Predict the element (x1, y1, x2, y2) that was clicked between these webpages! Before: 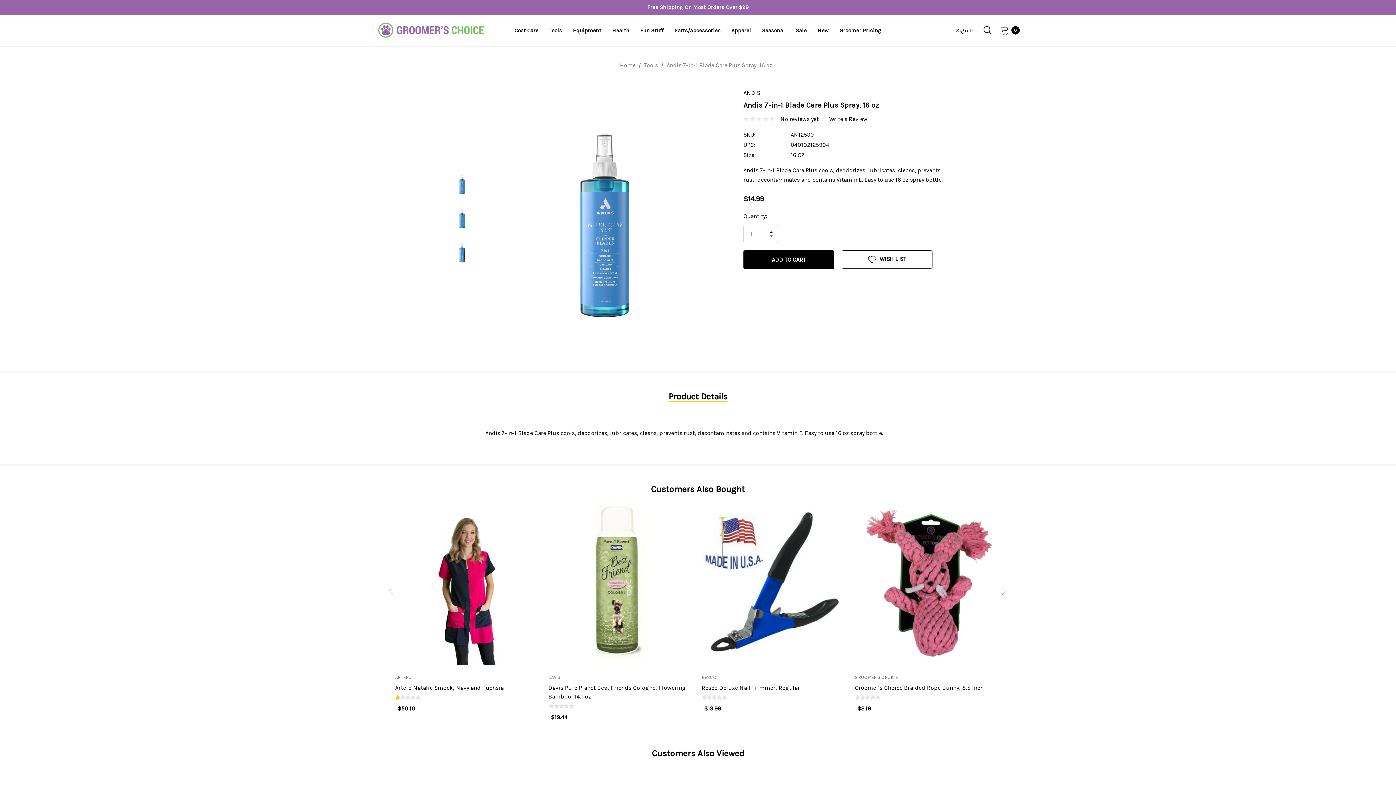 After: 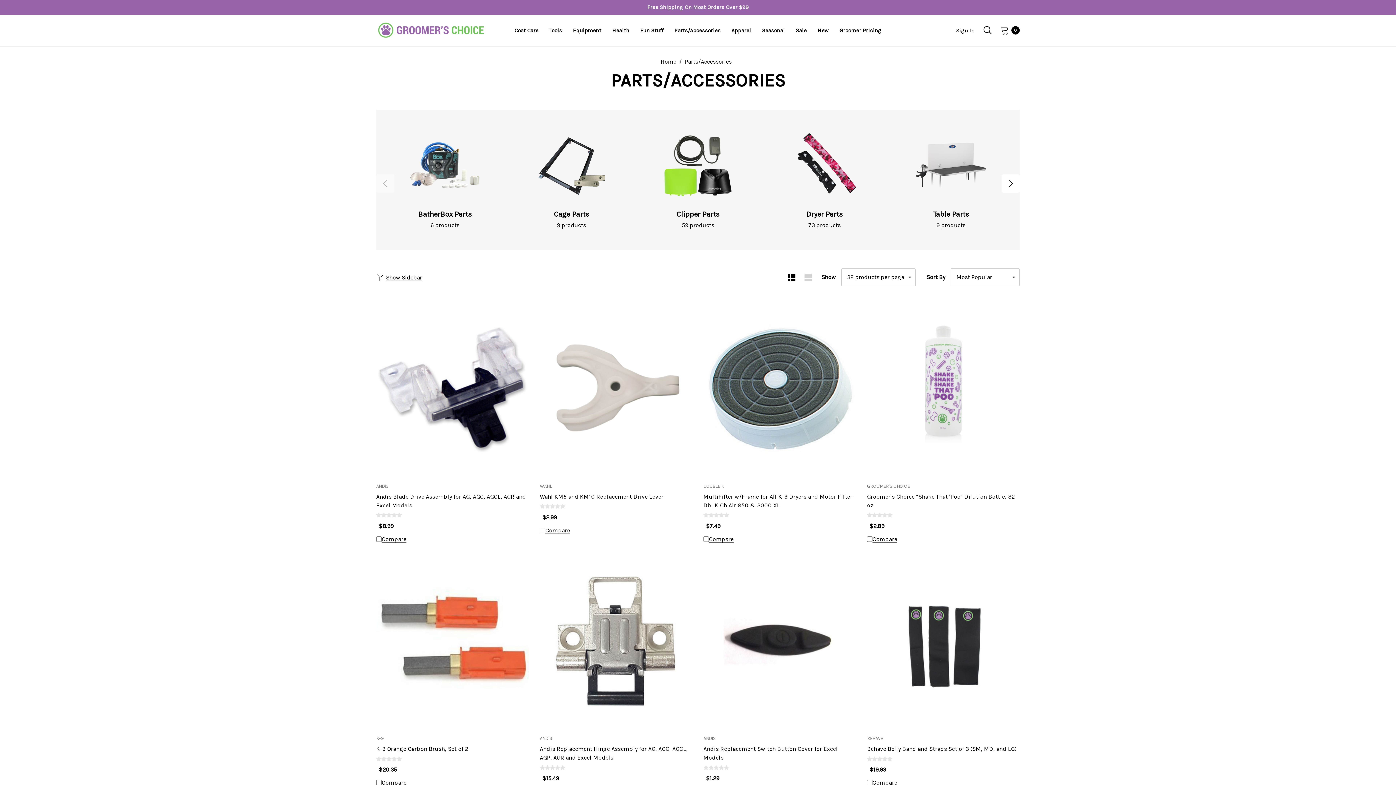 Action: label: Parts/Accessories bbox: (669, 22, 726, 38)